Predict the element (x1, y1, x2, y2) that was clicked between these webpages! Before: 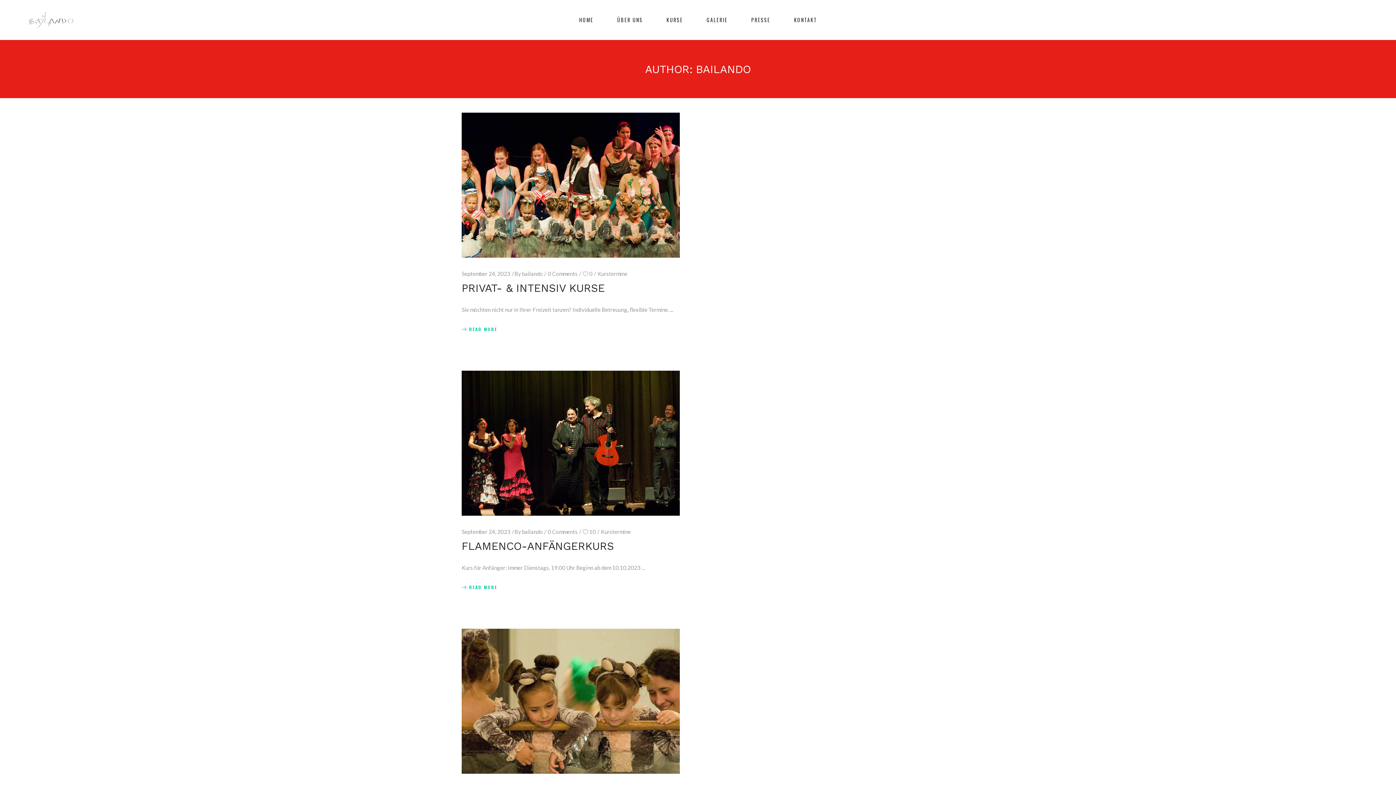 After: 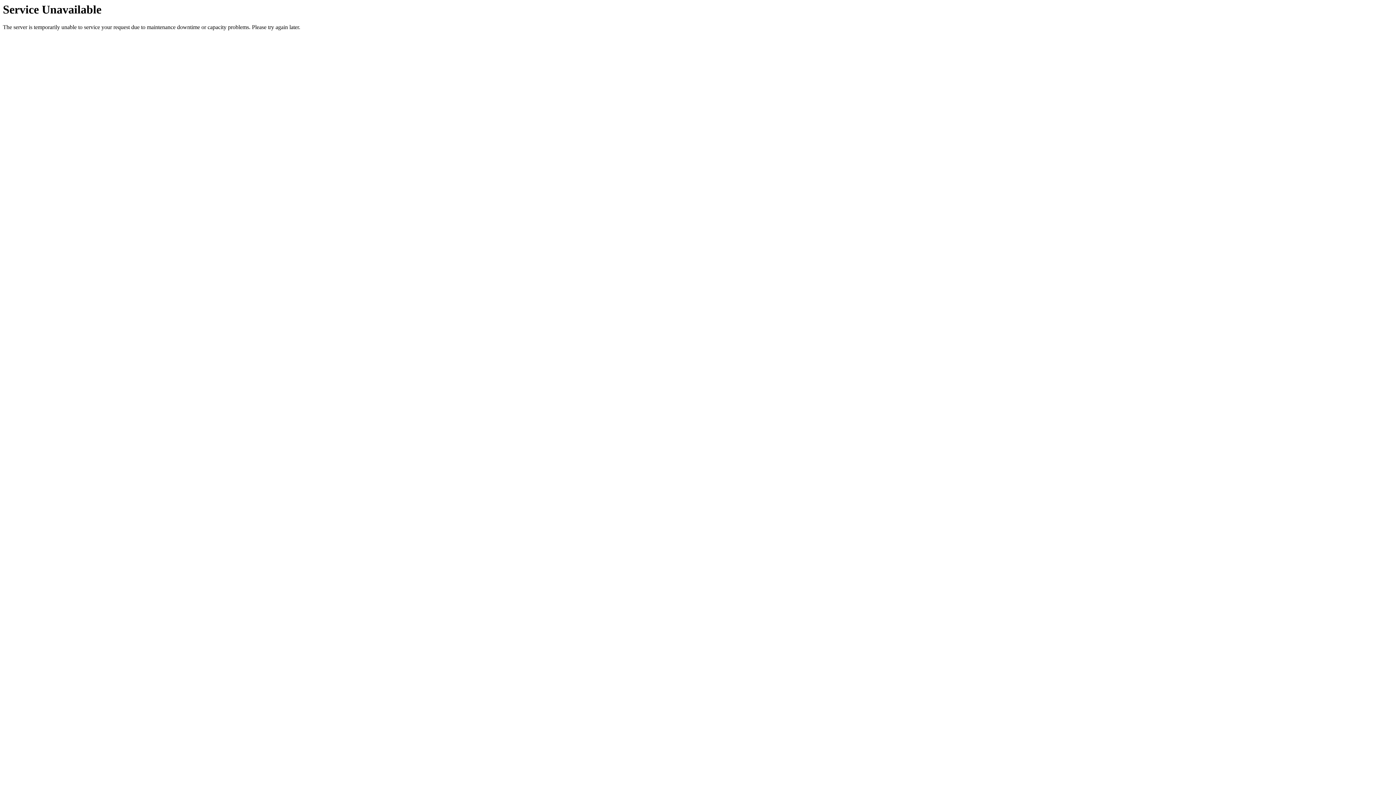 Action: bbox: (461, 540, 614, 552) label: FLAMENCO-ANFÄNGERKURS